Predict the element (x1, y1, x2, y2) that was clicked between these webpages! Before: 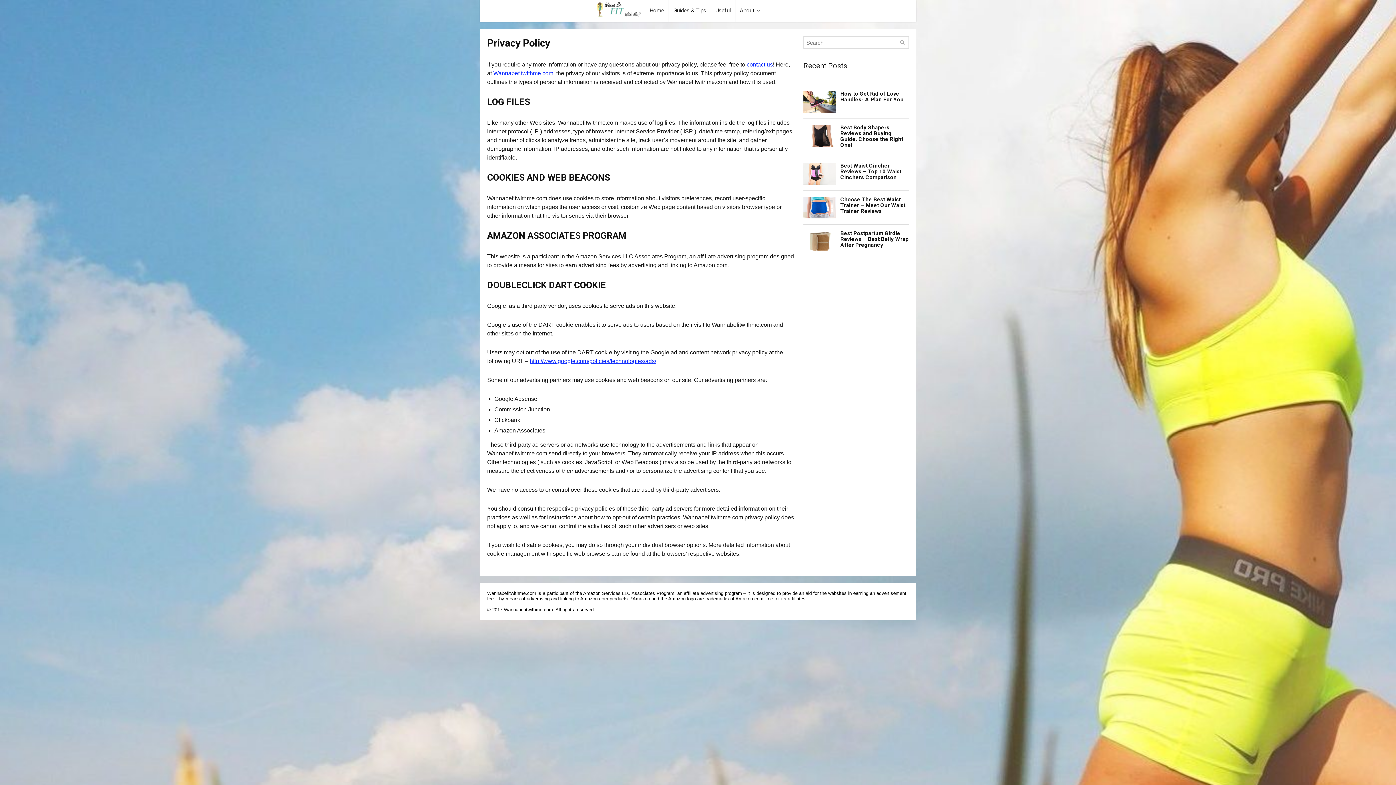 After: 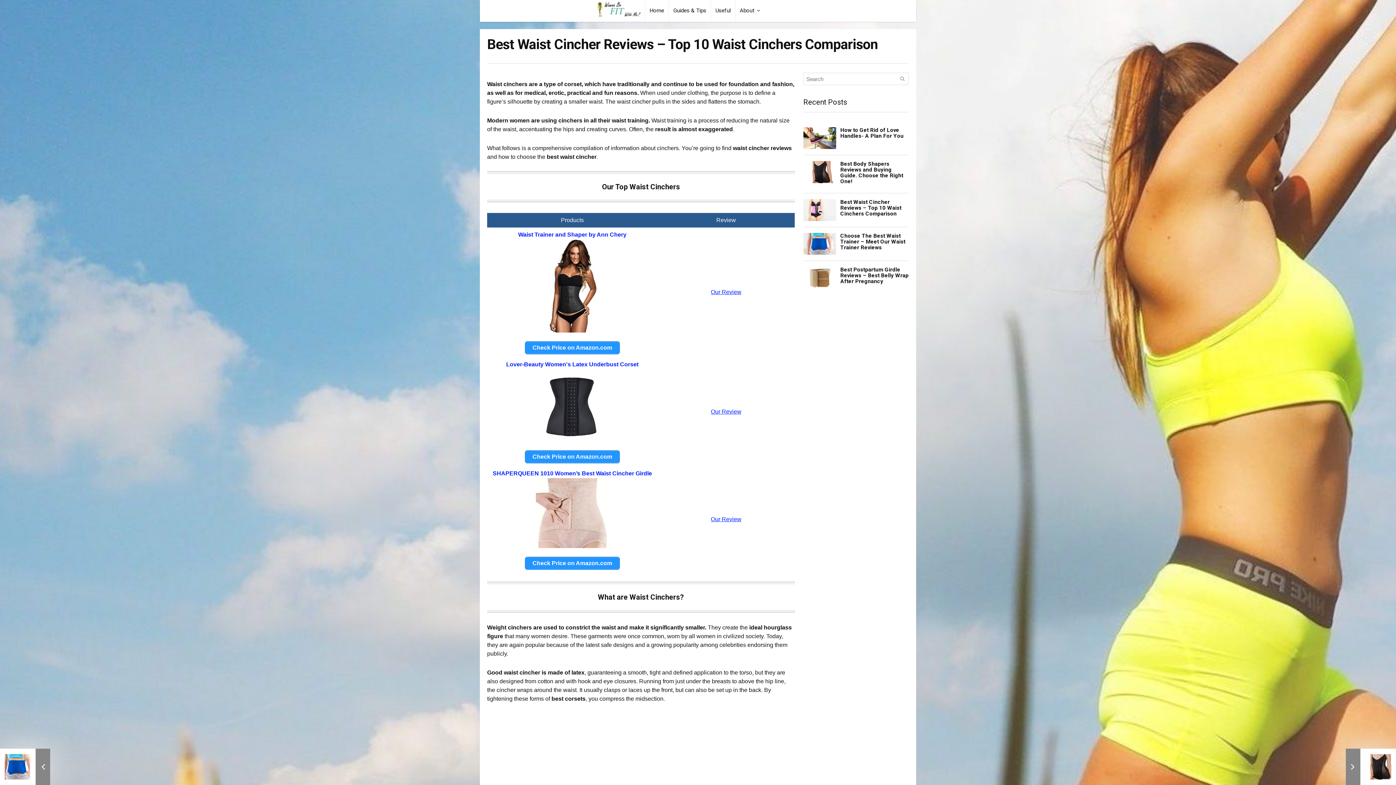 Action: bbox: (803, 162, 836, 169)